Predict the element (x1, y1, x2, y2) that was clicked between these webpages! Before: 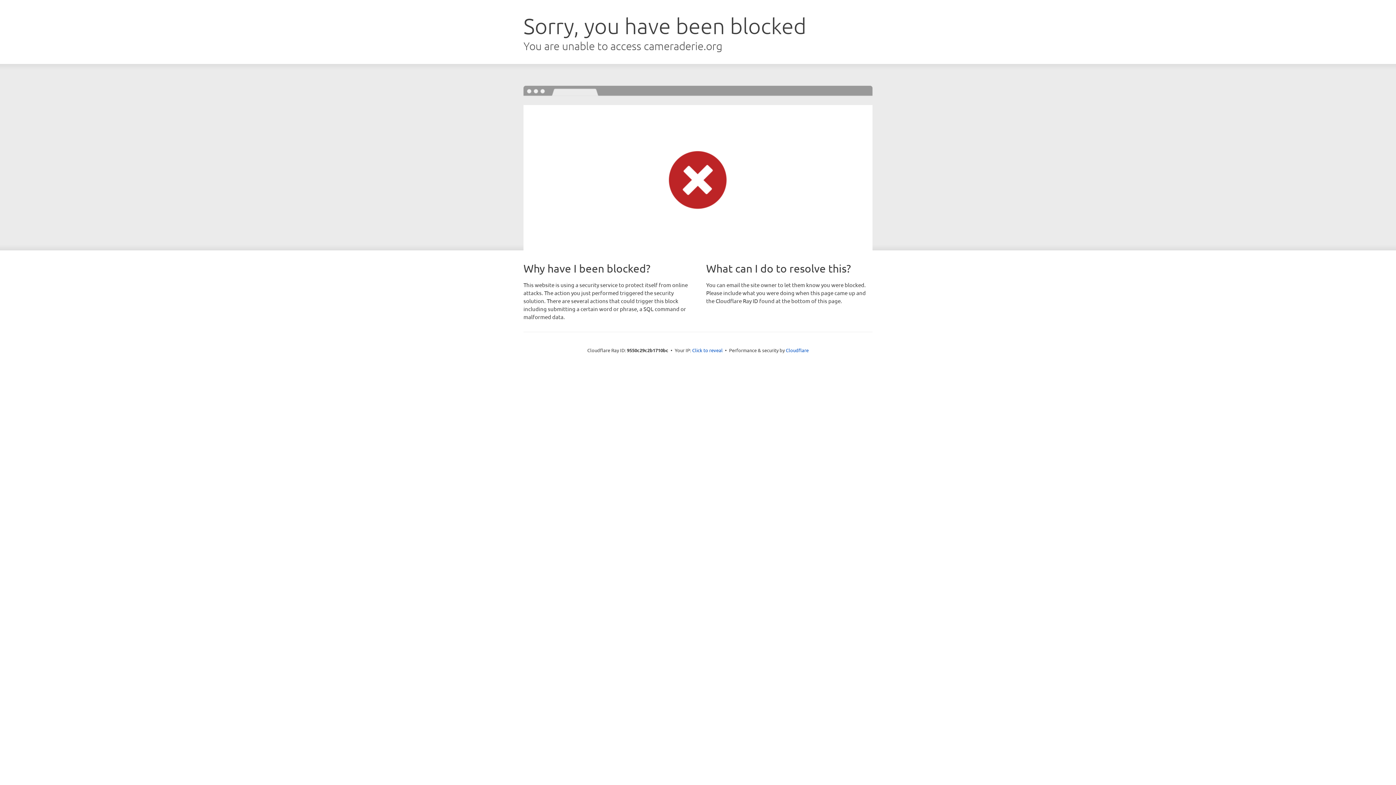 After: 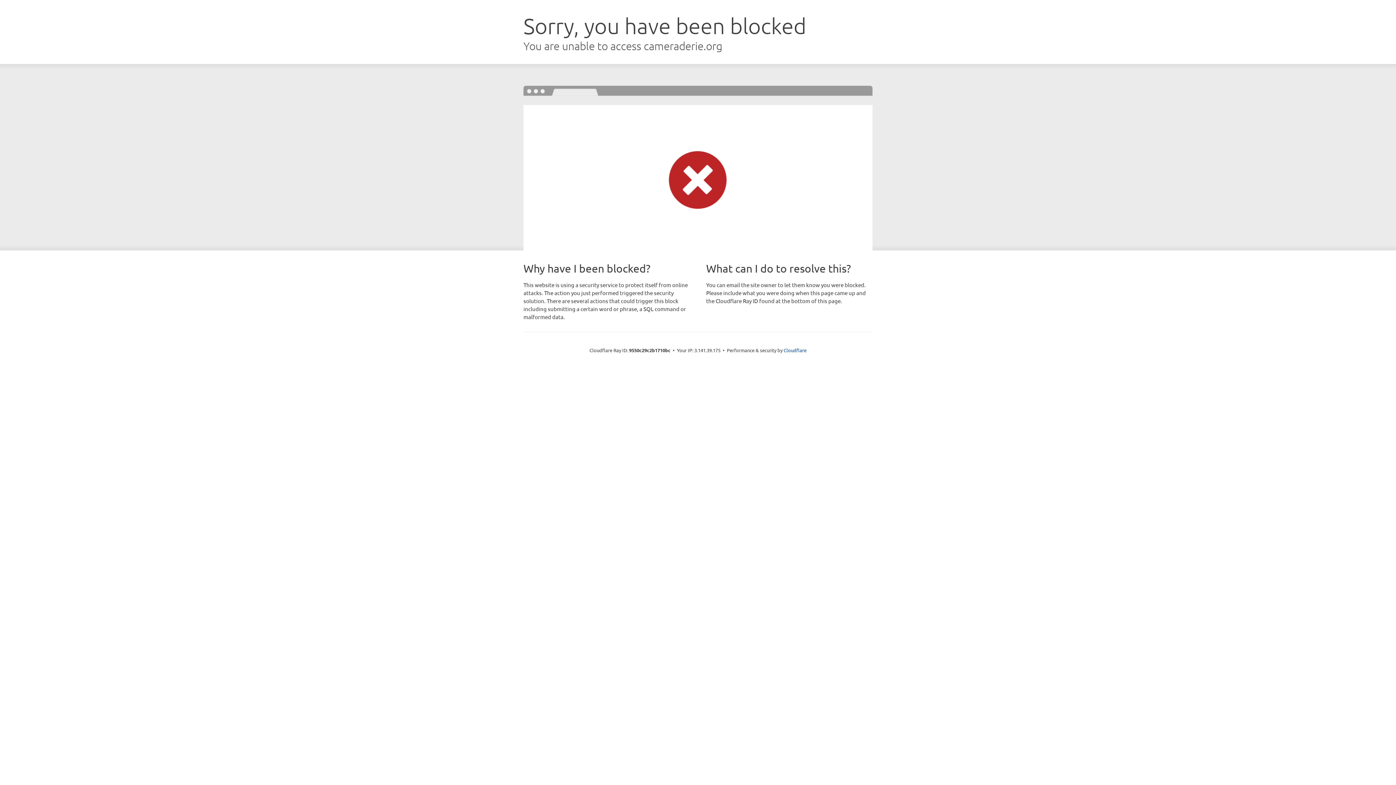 Action: bbox: (692, 346, 722, 353) label: Click to reveal